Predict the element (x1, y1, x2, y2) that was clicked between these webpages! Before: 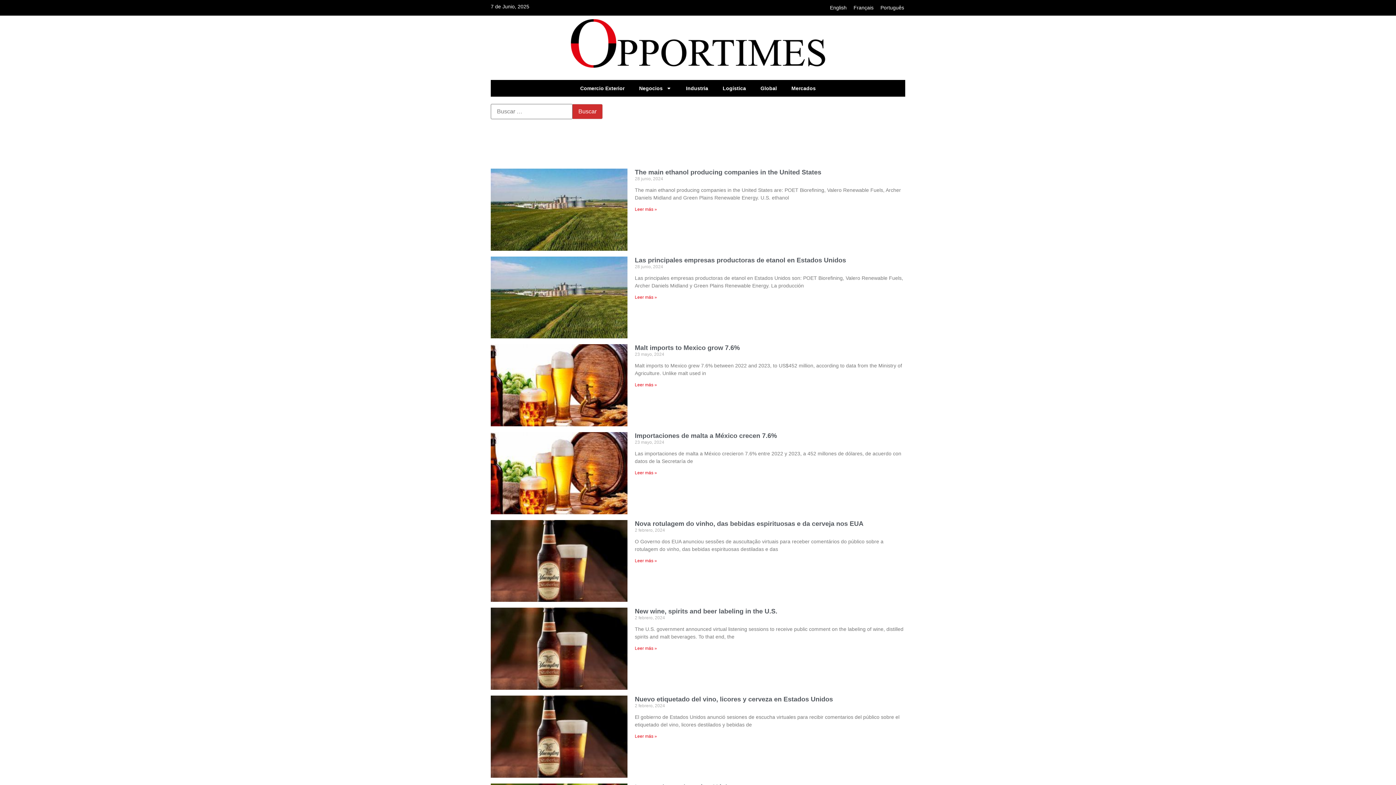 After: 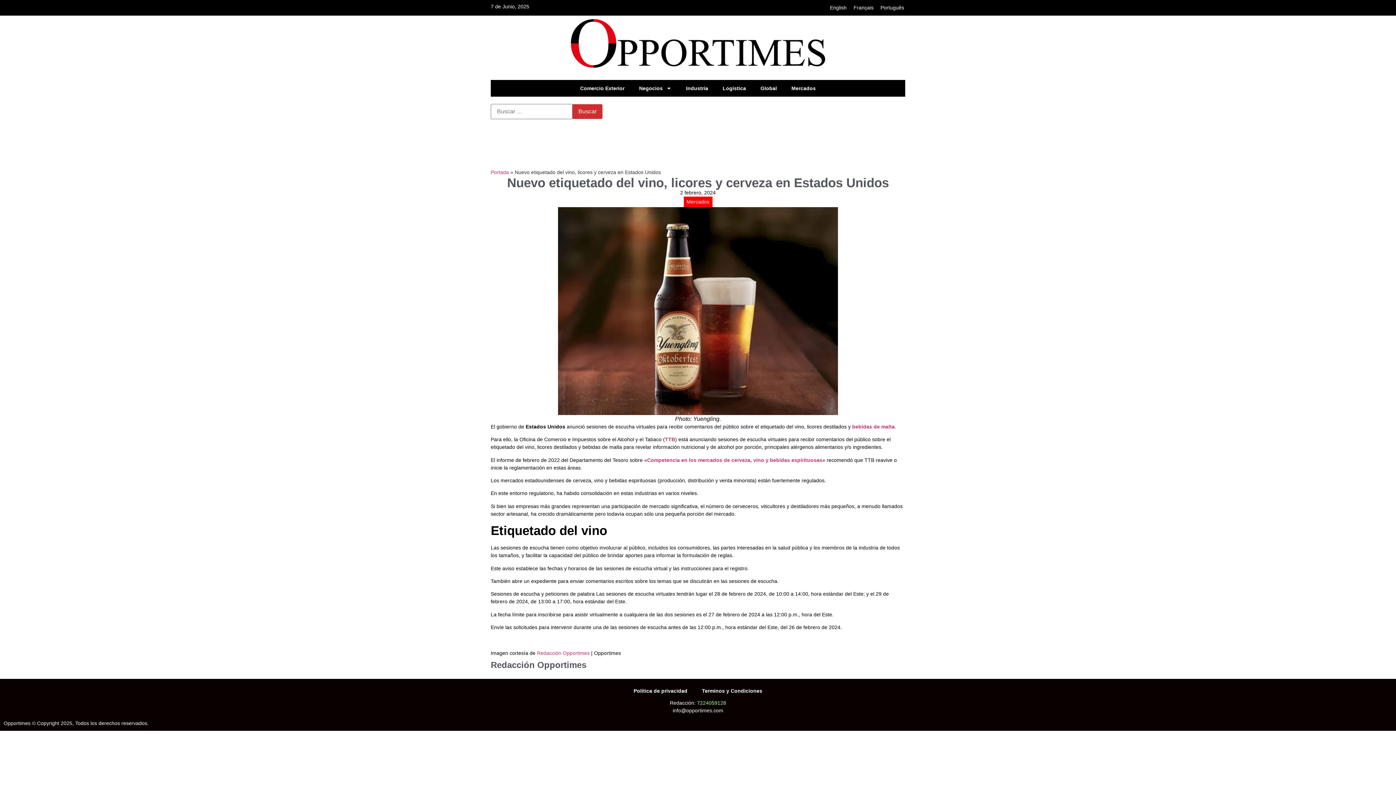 Action: label: Más información sobre Nuevo etiquetado del vino, licores y cerveza en Estados Unidos bbox: (634, 734, 657, 739)